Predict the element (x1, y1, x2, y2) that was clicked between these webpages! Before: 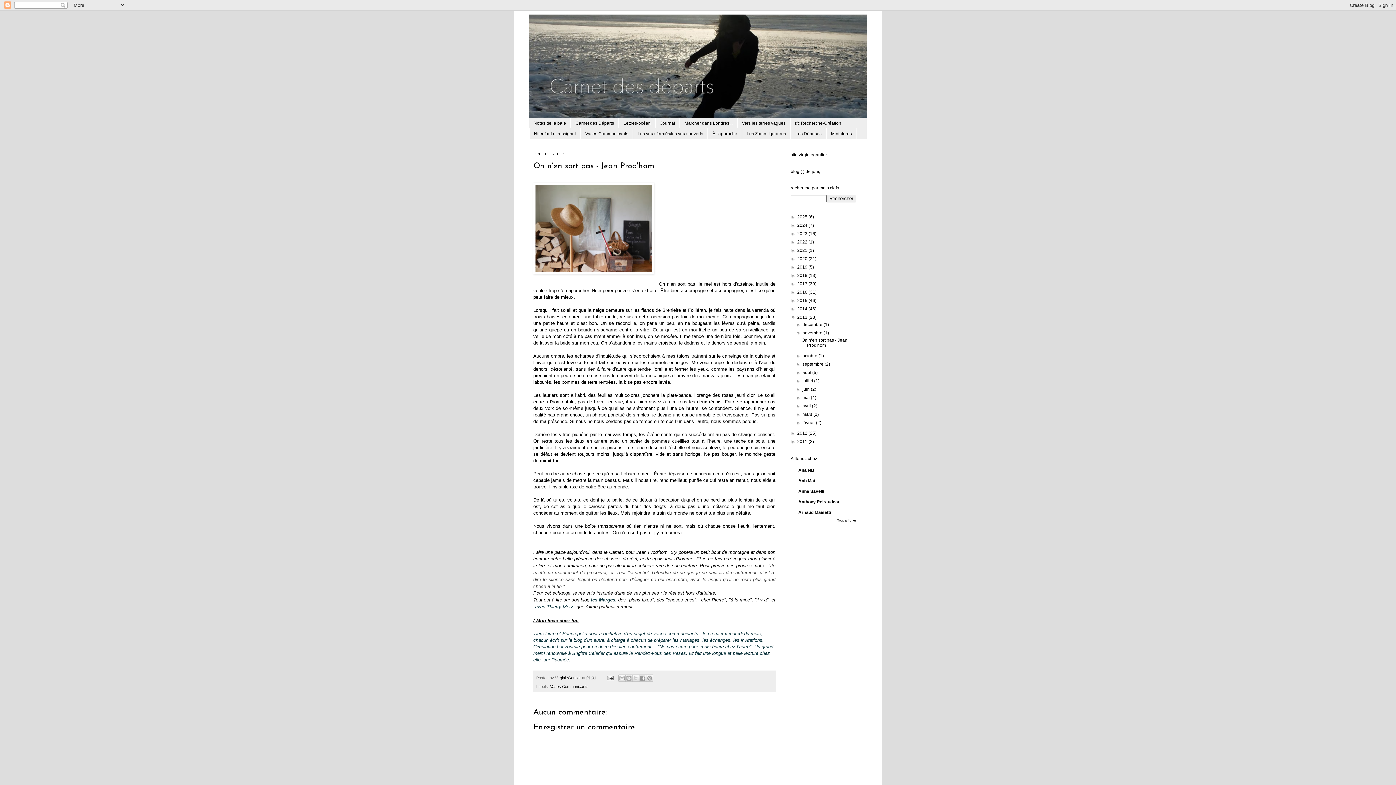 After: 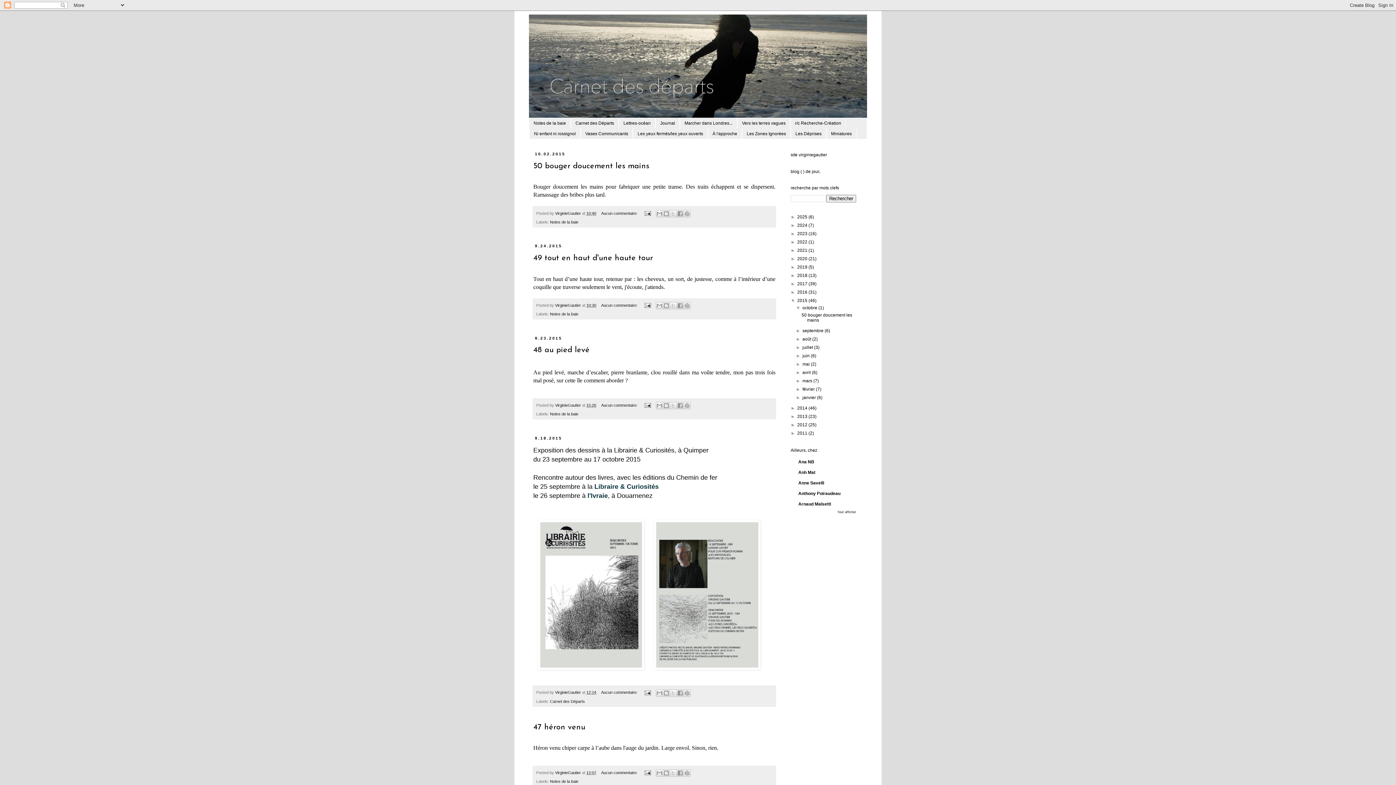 Action: label: 2015  bbox: (797, 298, 808, 303)